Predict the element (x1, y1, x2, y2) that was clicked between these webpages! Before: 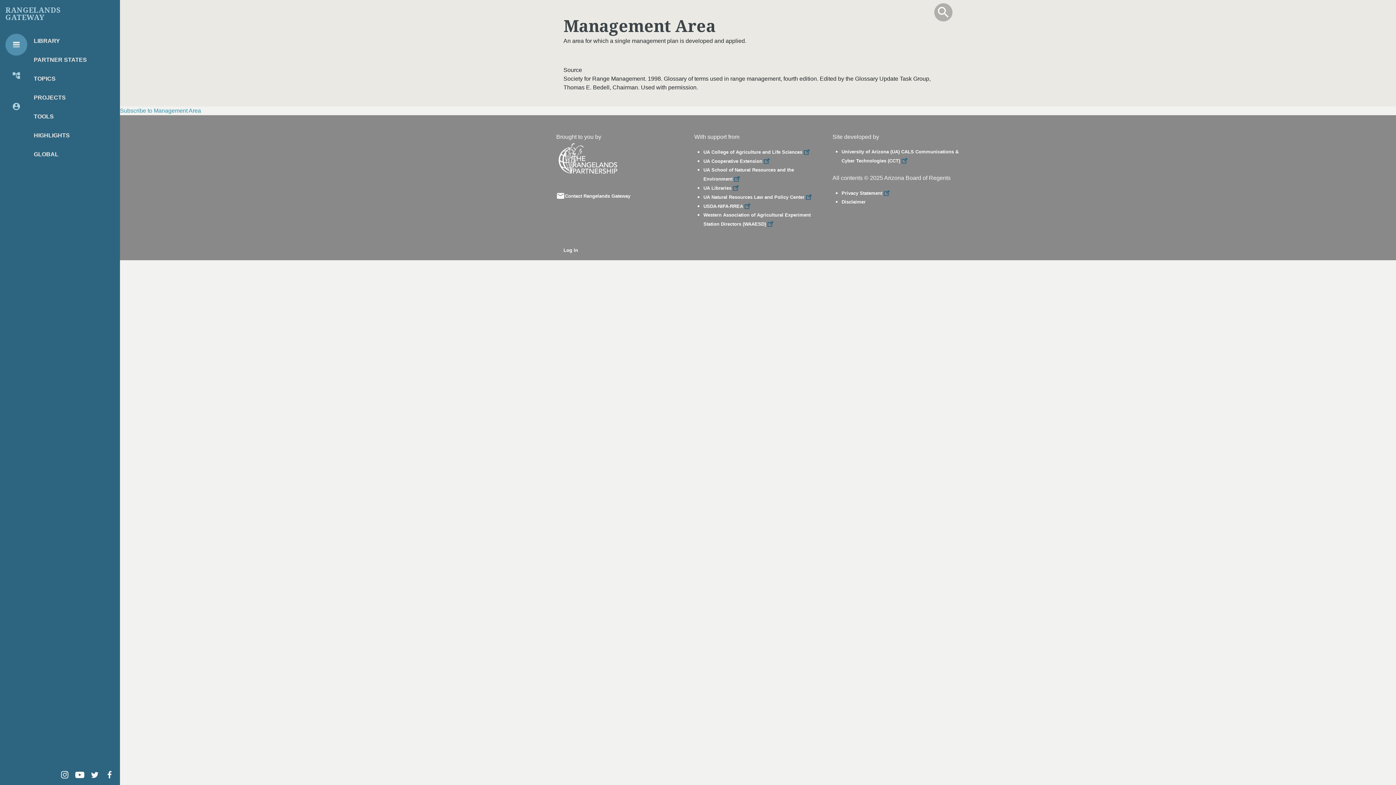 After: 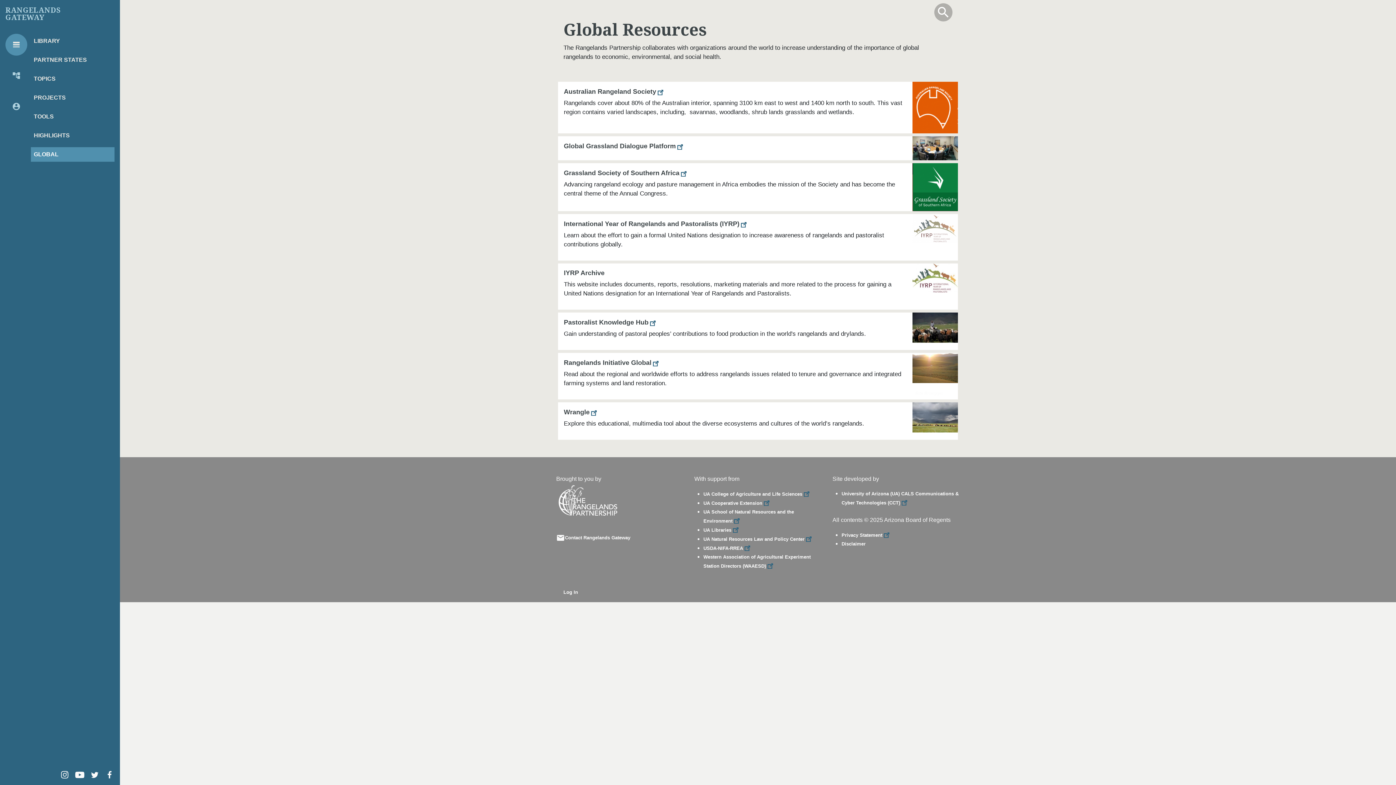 Action: label: GLOBAL bbox: (30, 147, 114, 161)